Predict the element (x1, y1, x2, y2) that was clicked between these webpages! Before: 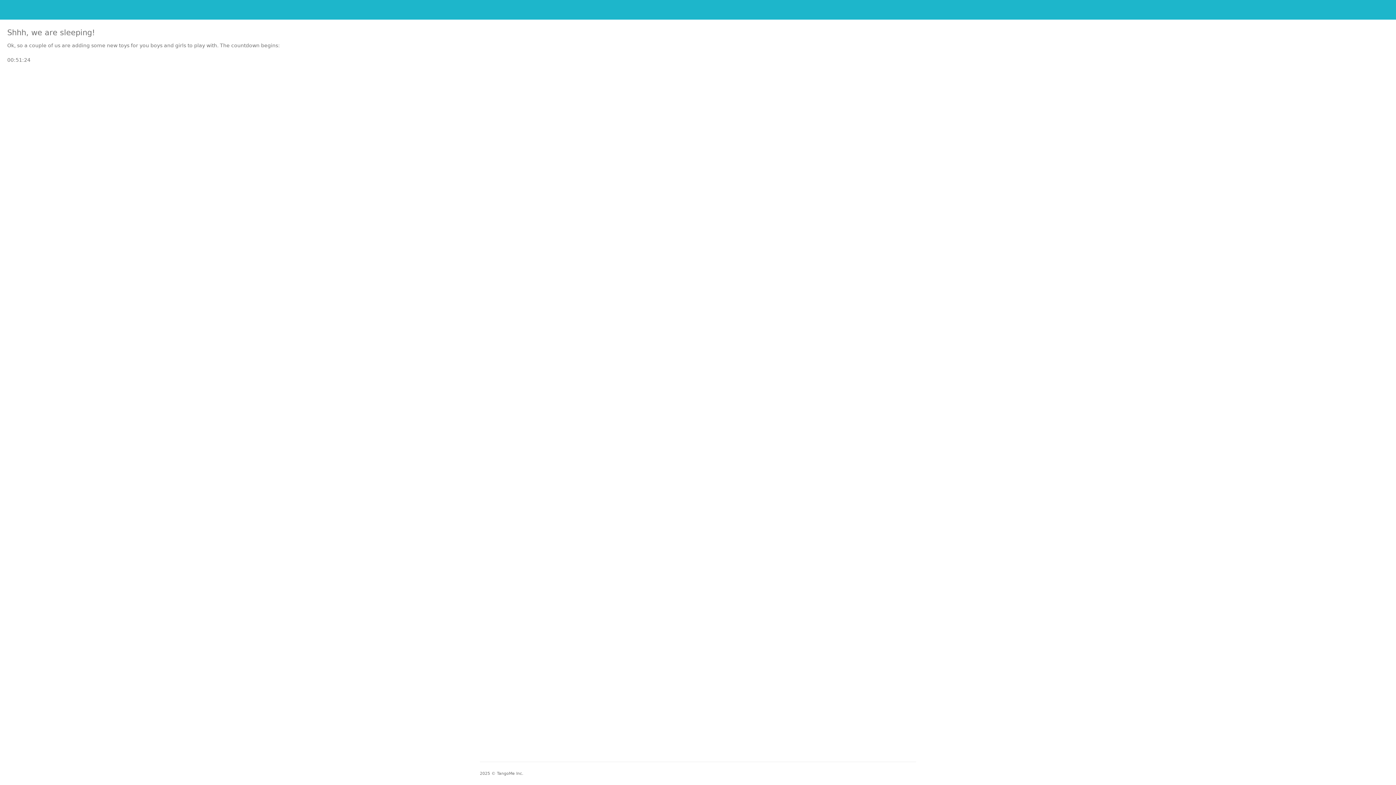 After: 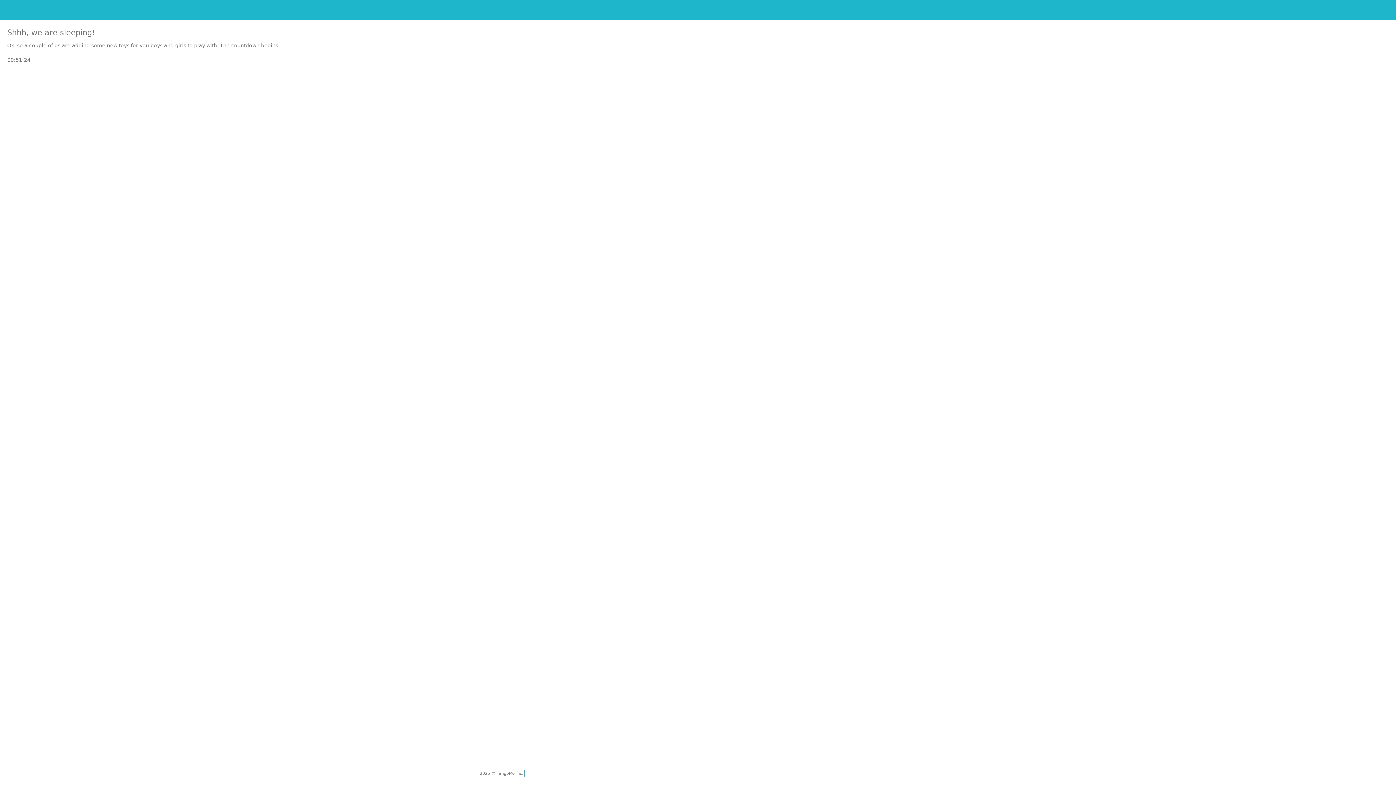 Action: label: TangoMe Inc. bbox: (497, 771, 523, 776)